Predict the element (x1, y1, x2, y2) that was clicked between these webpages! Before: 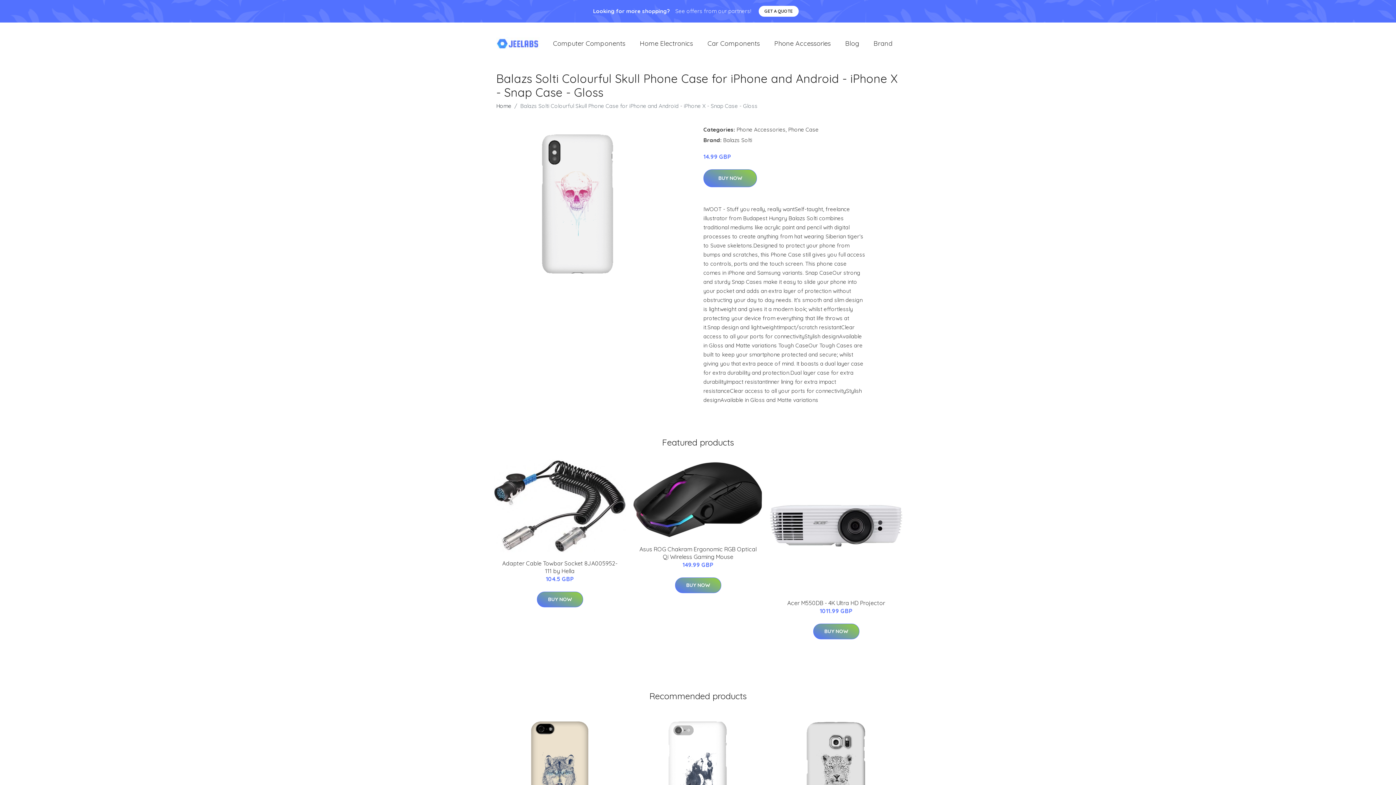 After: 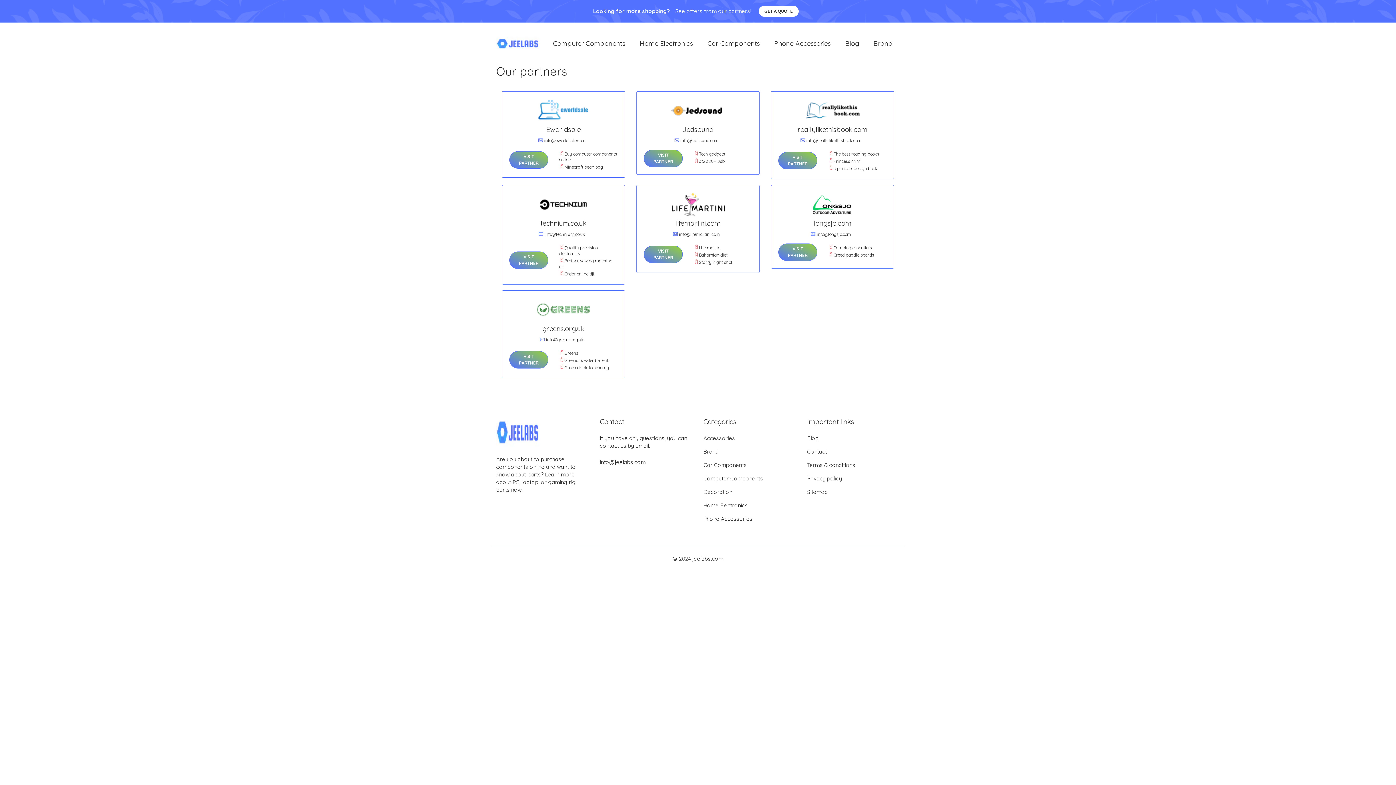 Action: bbox: (758, 5, 798, 16) label: GET A QUOTE